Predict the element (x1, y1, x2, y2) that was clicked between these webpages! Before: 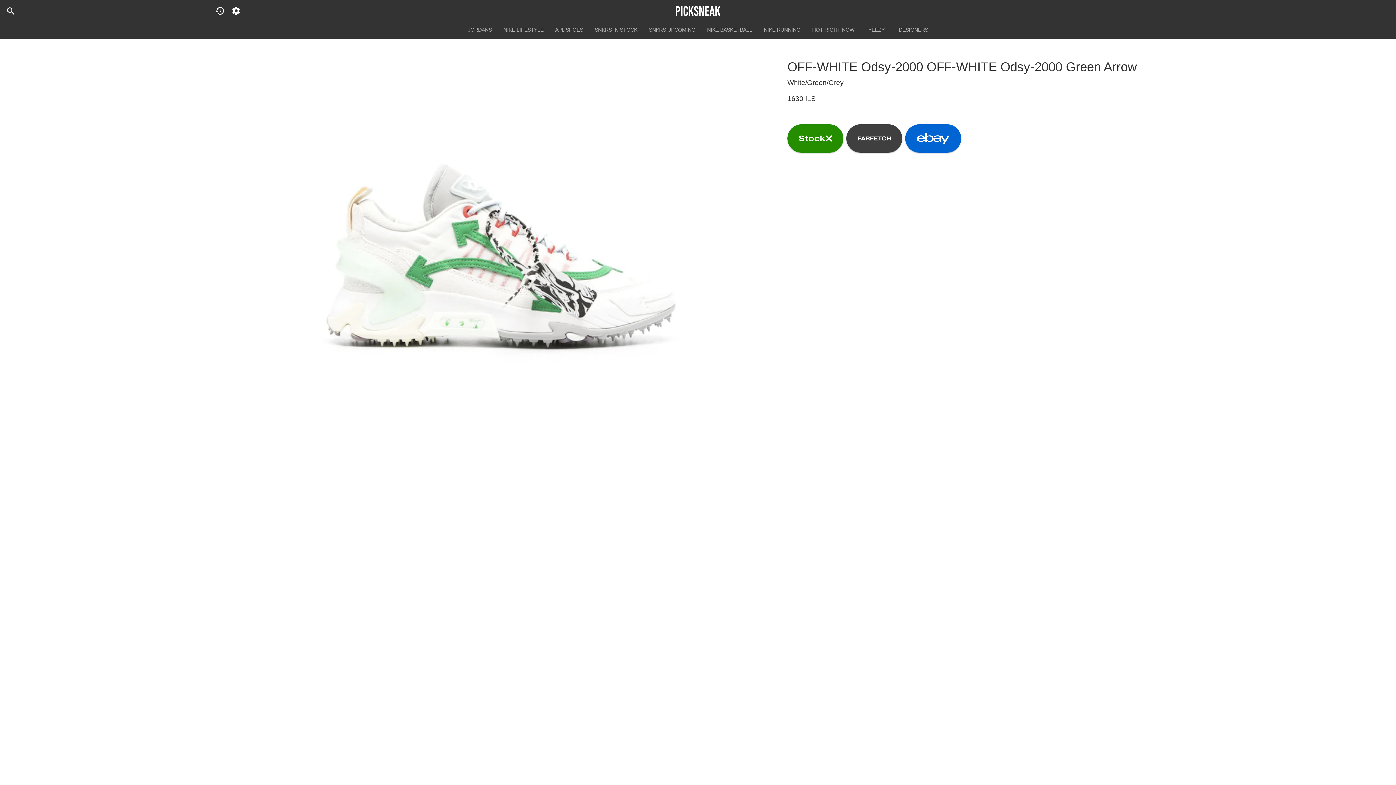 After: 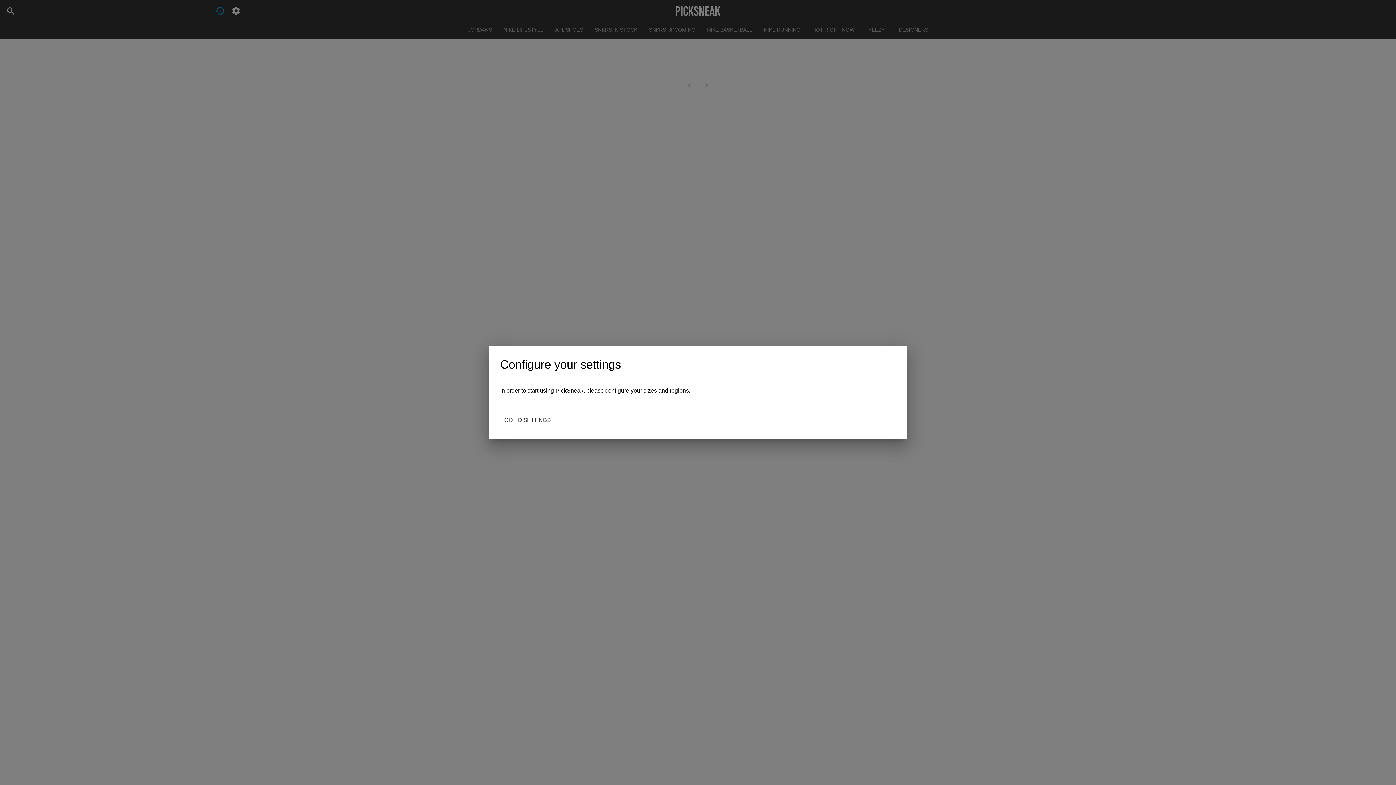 Action: bbox: (212, 3, 227, 18)